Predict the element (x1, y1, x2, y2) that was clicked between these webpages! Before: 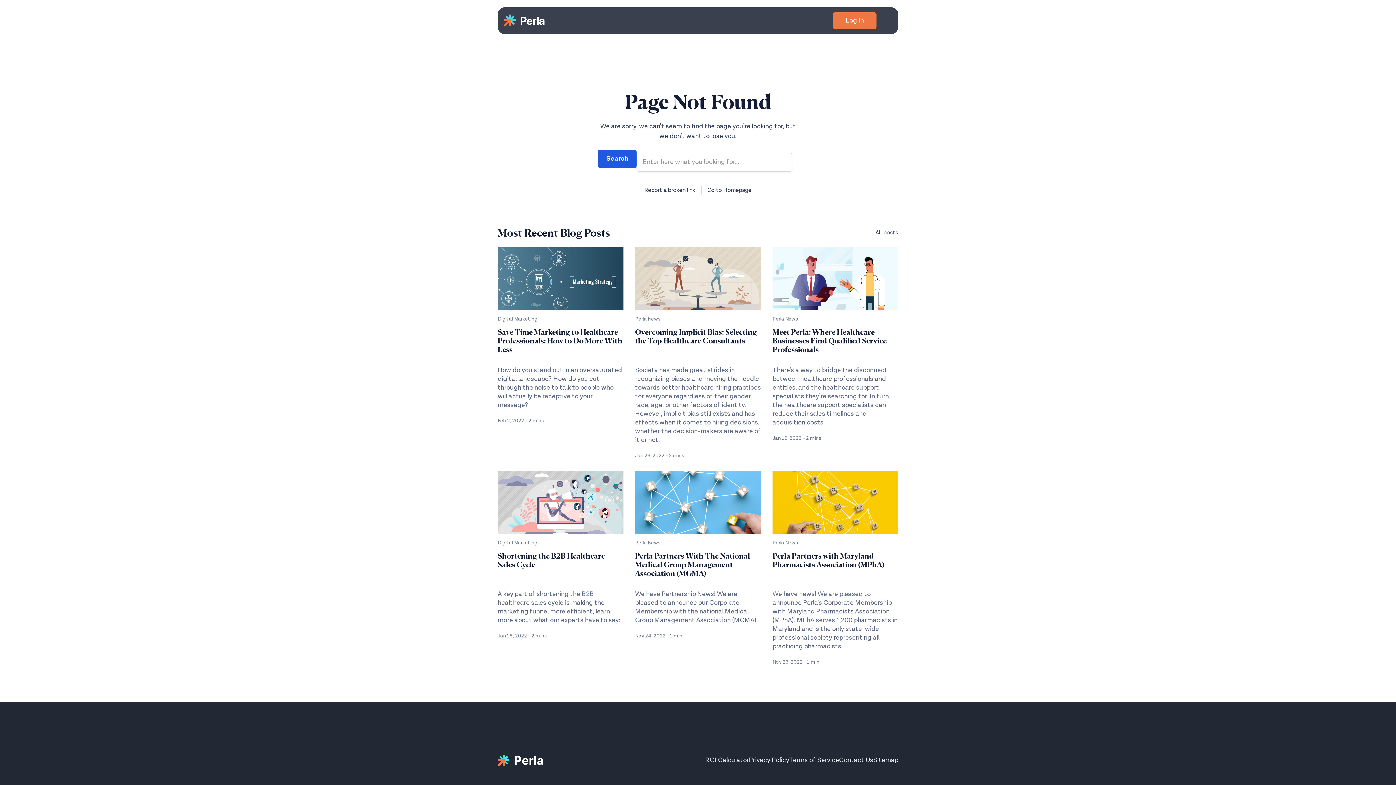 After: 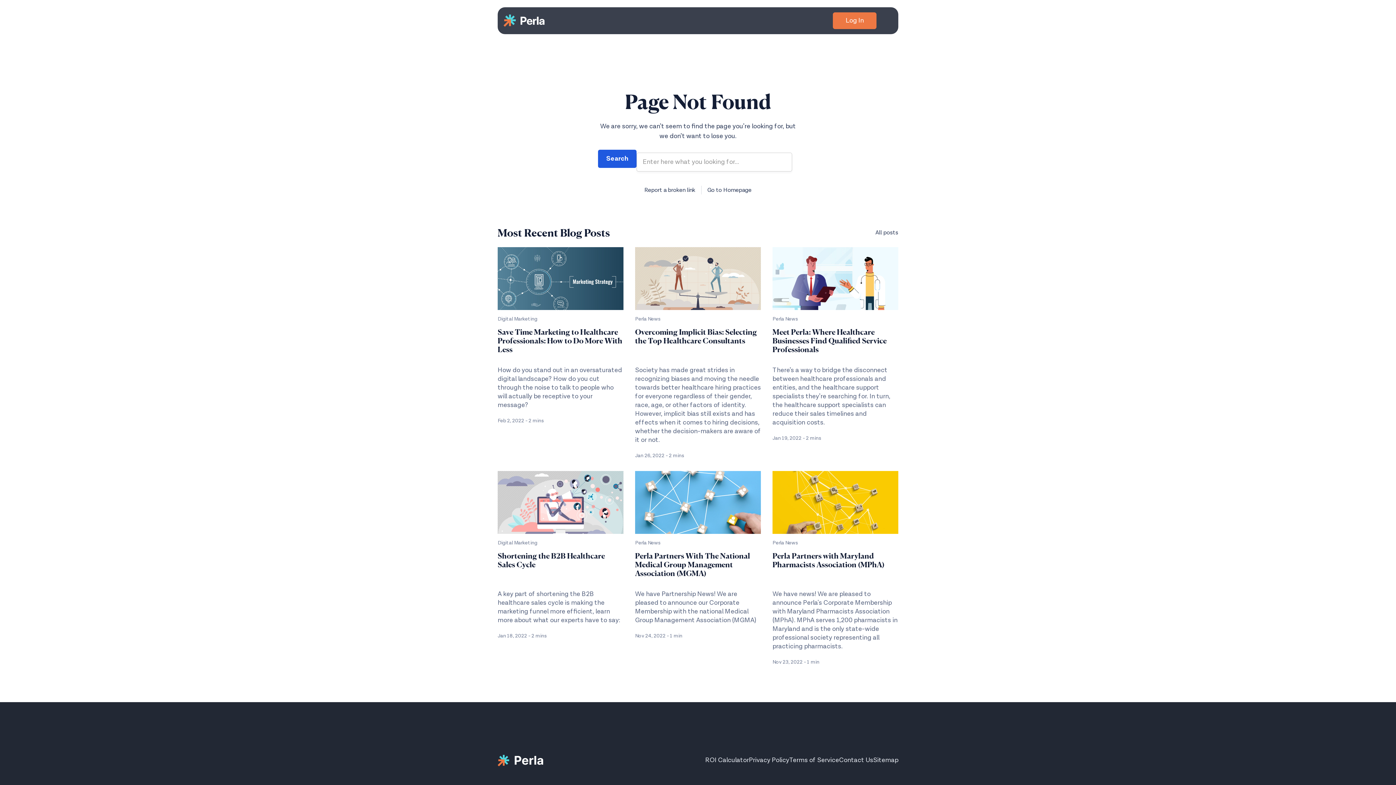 Action: bbox: (635, 247, 761, 459) label: Perla News

Overcoming Implicit Bias: Selecting the Top Healthcare Consultants

Society has made great strides in recognizing biases and moving the needle towards better healthcare hiring practices for everyone regardless of their gender, race, age, or other factors of identity. However, implicit bias still exists and has effects when it comes to hiring decisions, whether the decision-makers are aware of it or not.

Jan 26, 2022

 - 

2 mins